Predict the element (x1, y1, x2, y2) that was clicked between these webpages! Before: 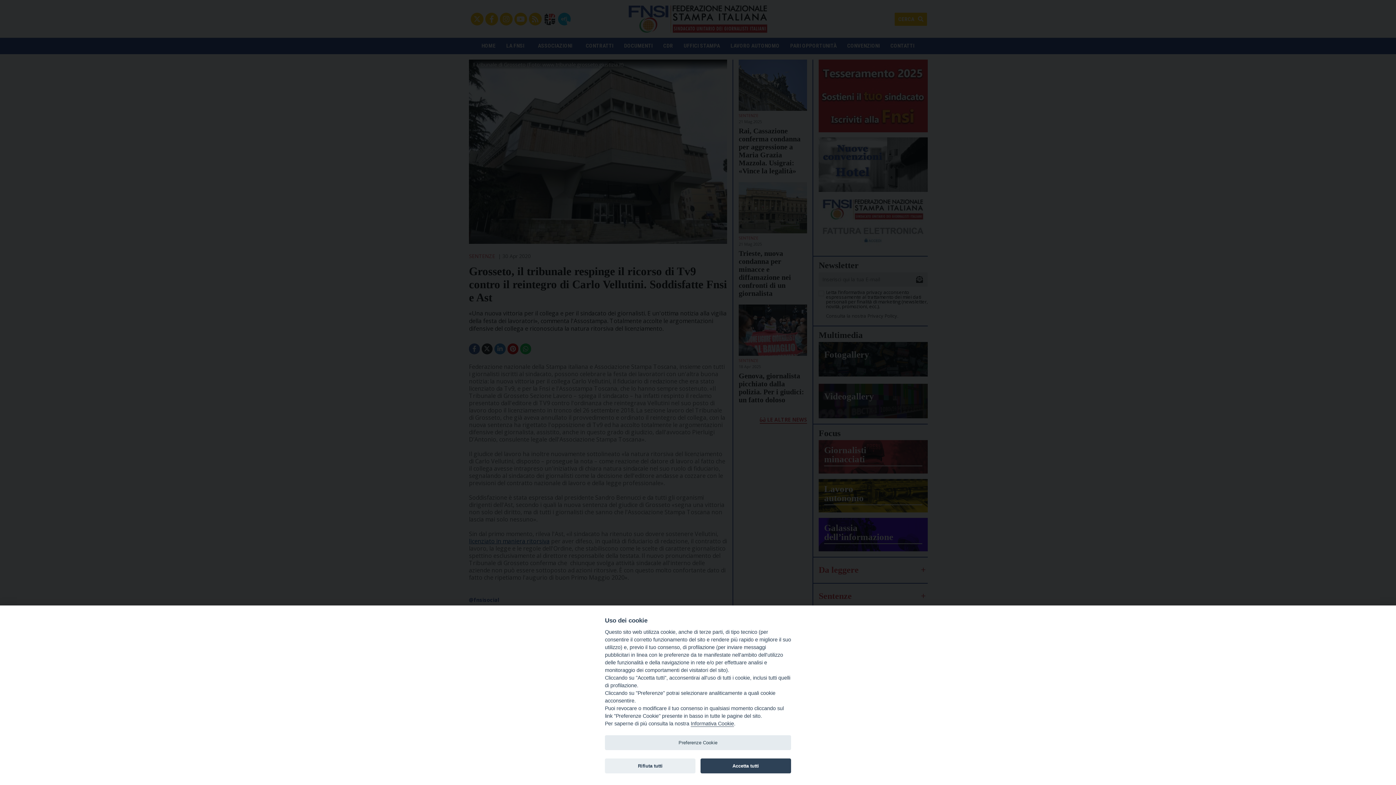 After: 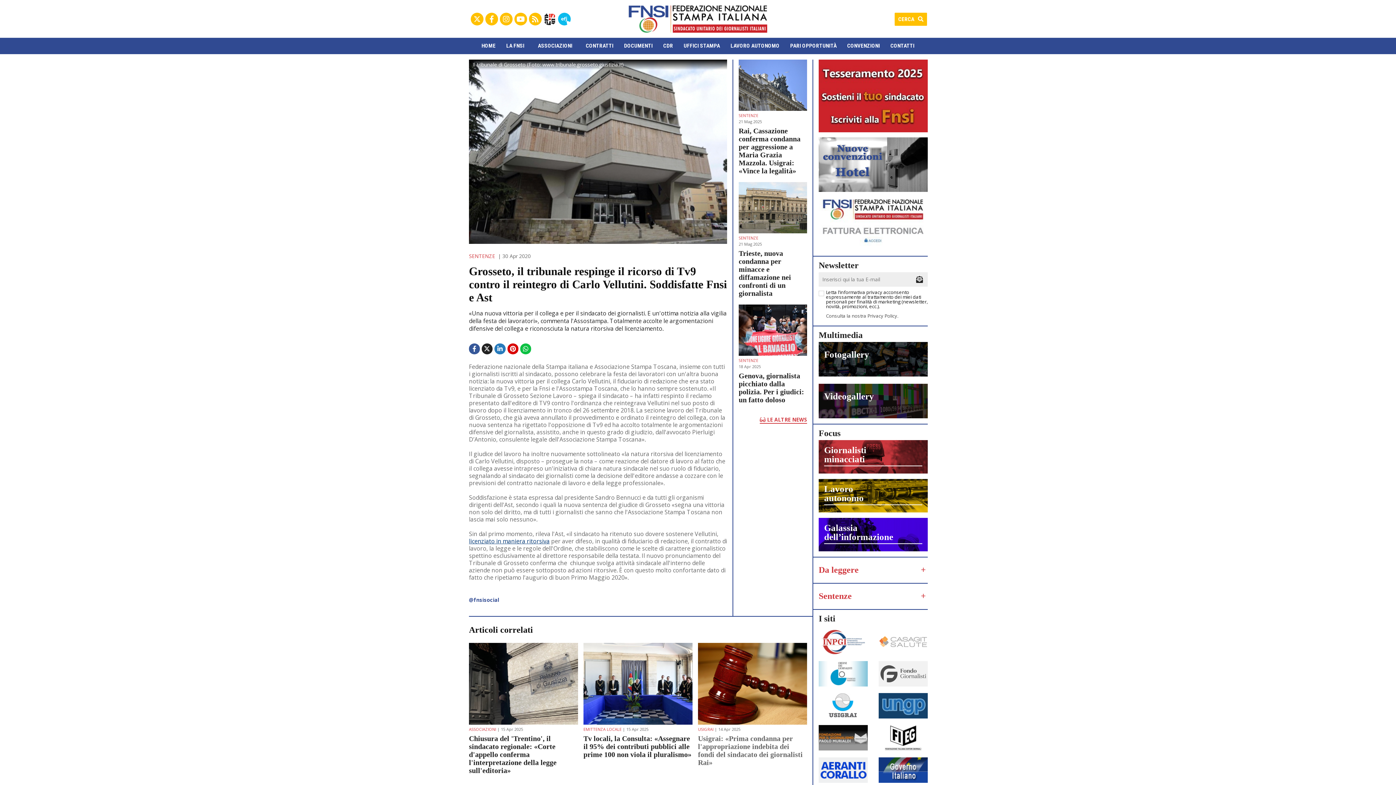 Action: label: Accetta tutti bbox: (700, 758, 791, 773)